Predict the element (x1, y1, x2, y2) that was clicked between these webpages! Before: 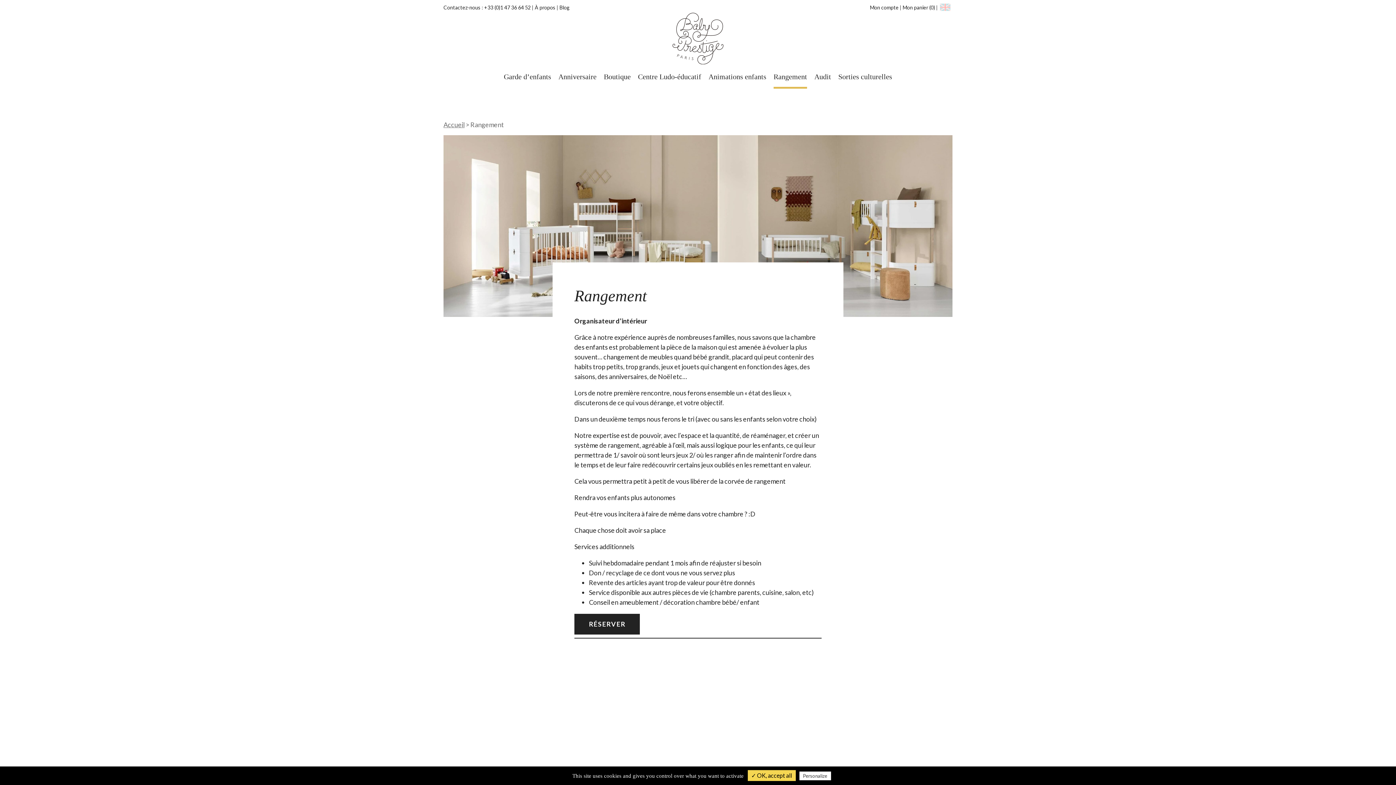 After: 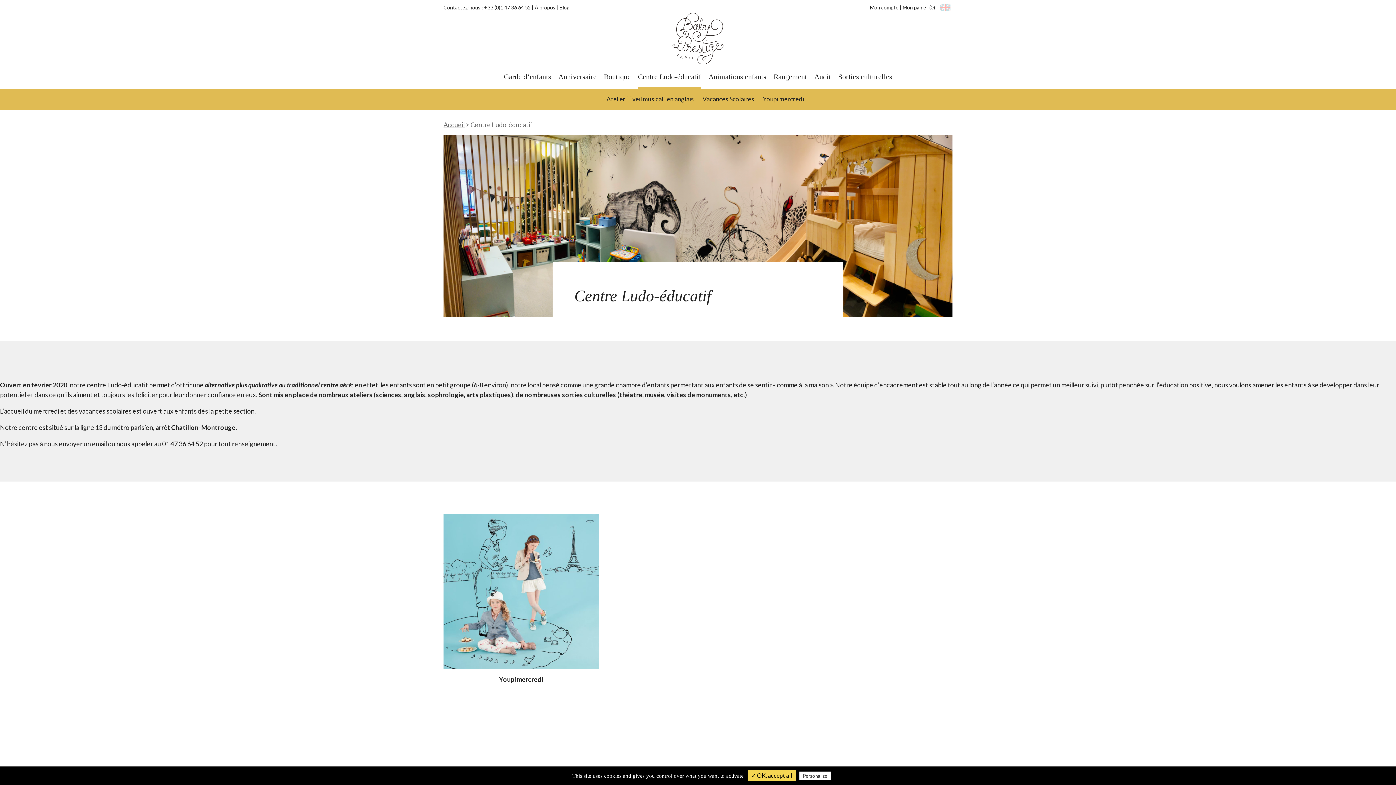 Action: label: Centre Ludo-éducatif bbox: (638, 66, 701, 88)